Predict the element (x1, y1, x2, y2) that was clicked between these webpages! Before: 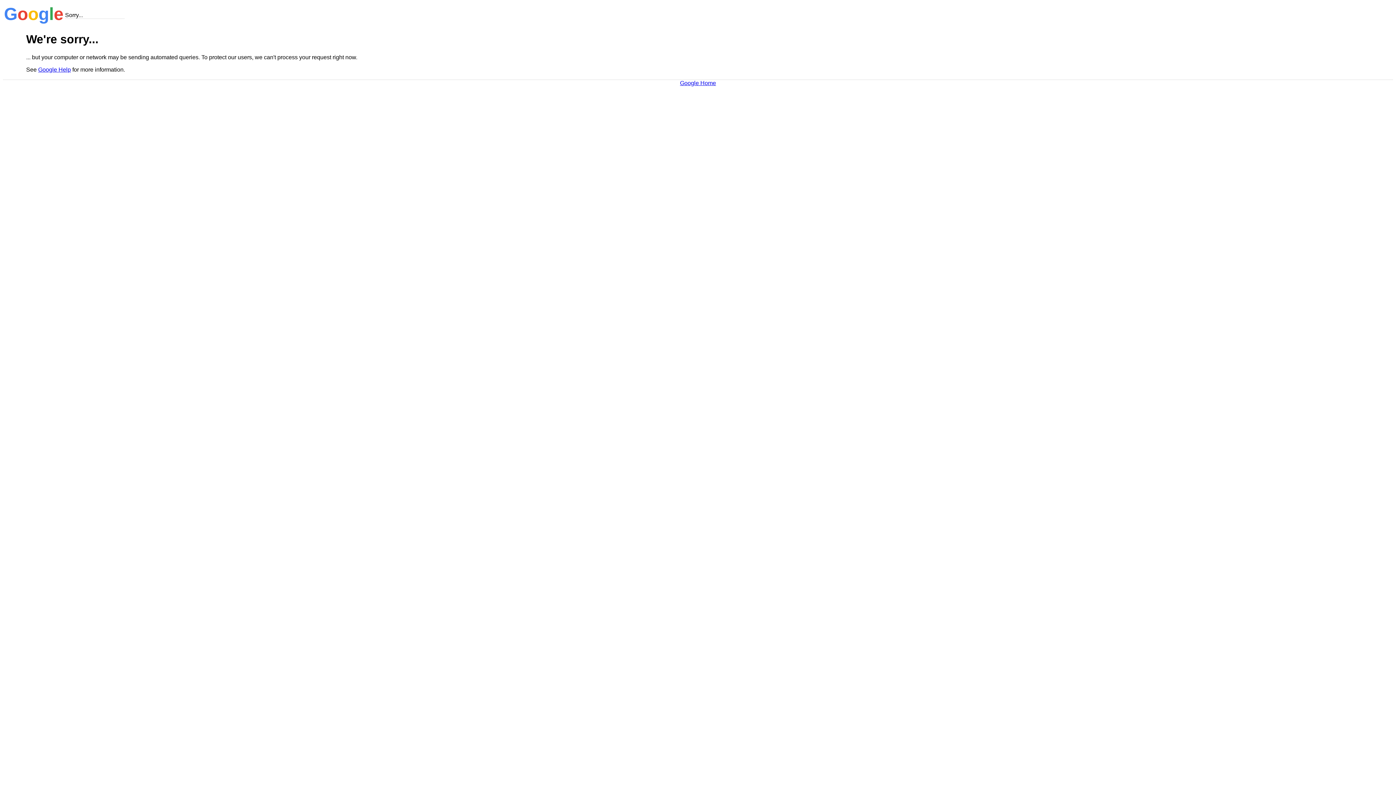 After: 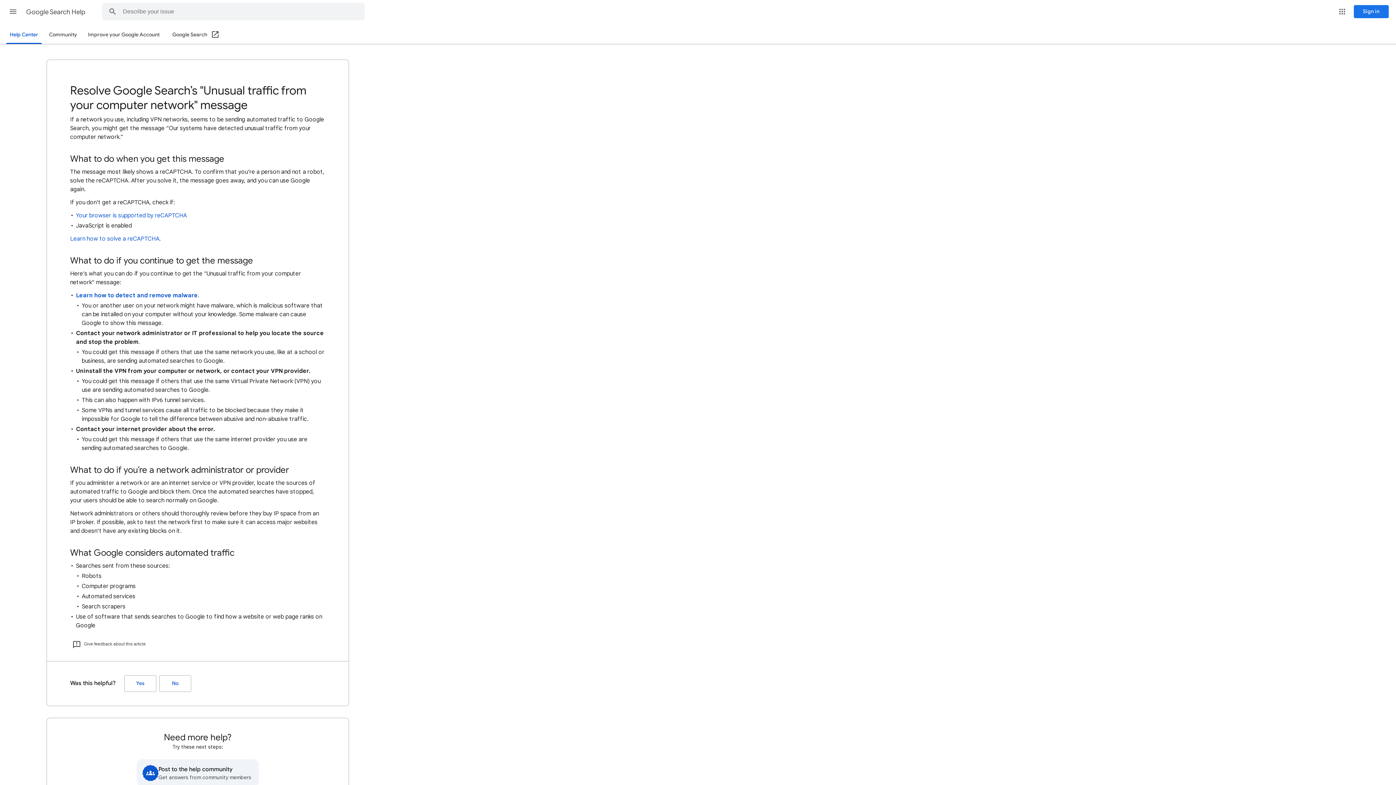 Action: label: Google Help bbox: (38, 66, 70, 72)